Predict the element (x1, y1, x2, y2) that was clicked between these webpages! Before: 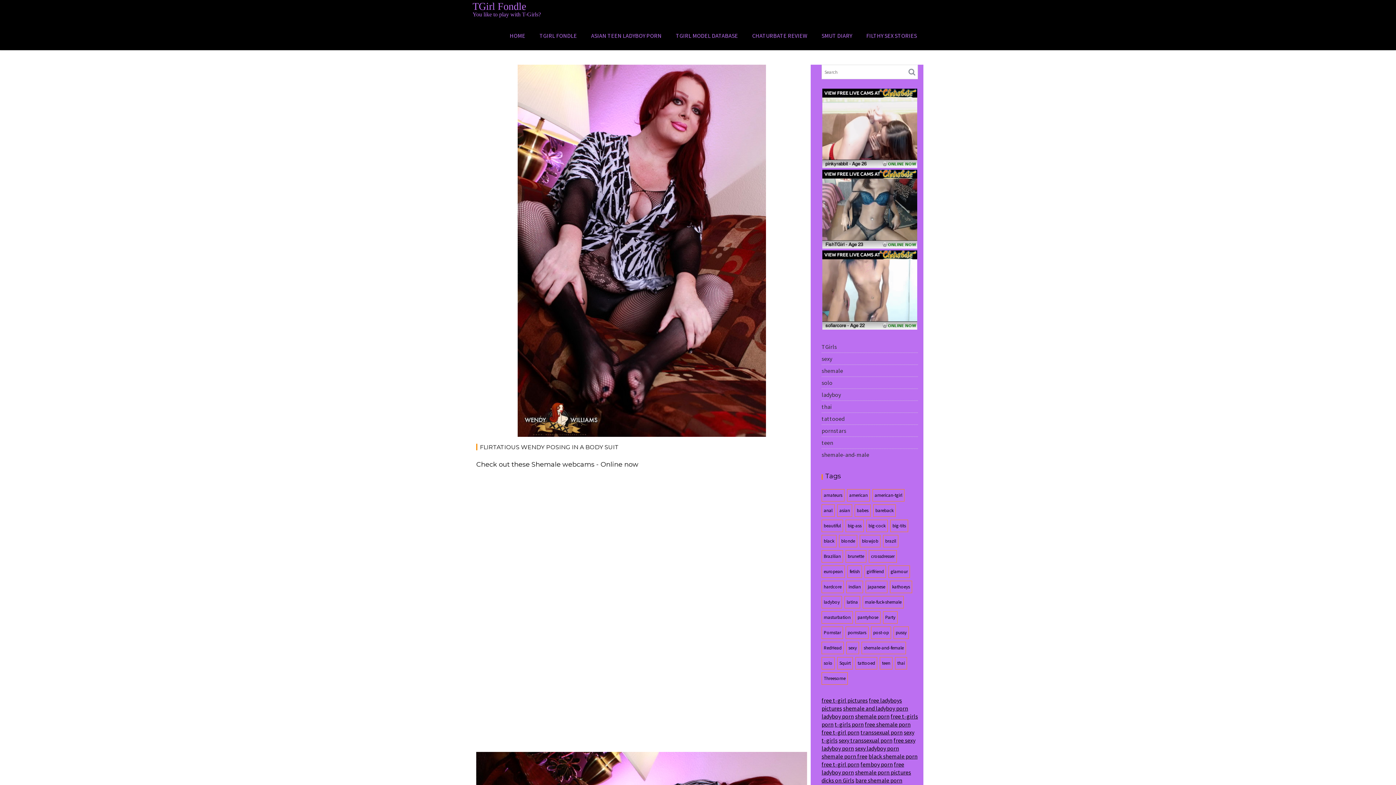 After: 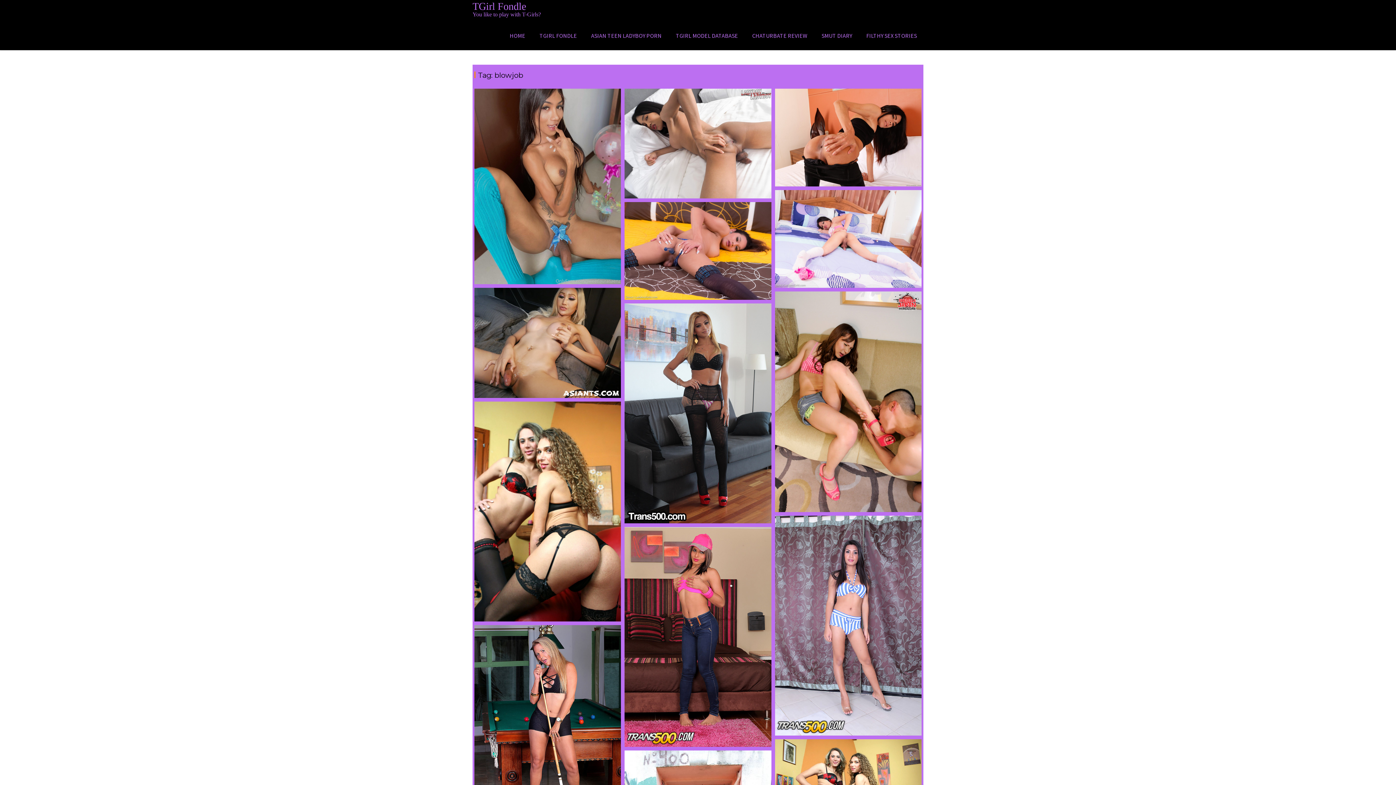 Action: label: blowjob (37 items) bbox: (860, 535, 880, 547)